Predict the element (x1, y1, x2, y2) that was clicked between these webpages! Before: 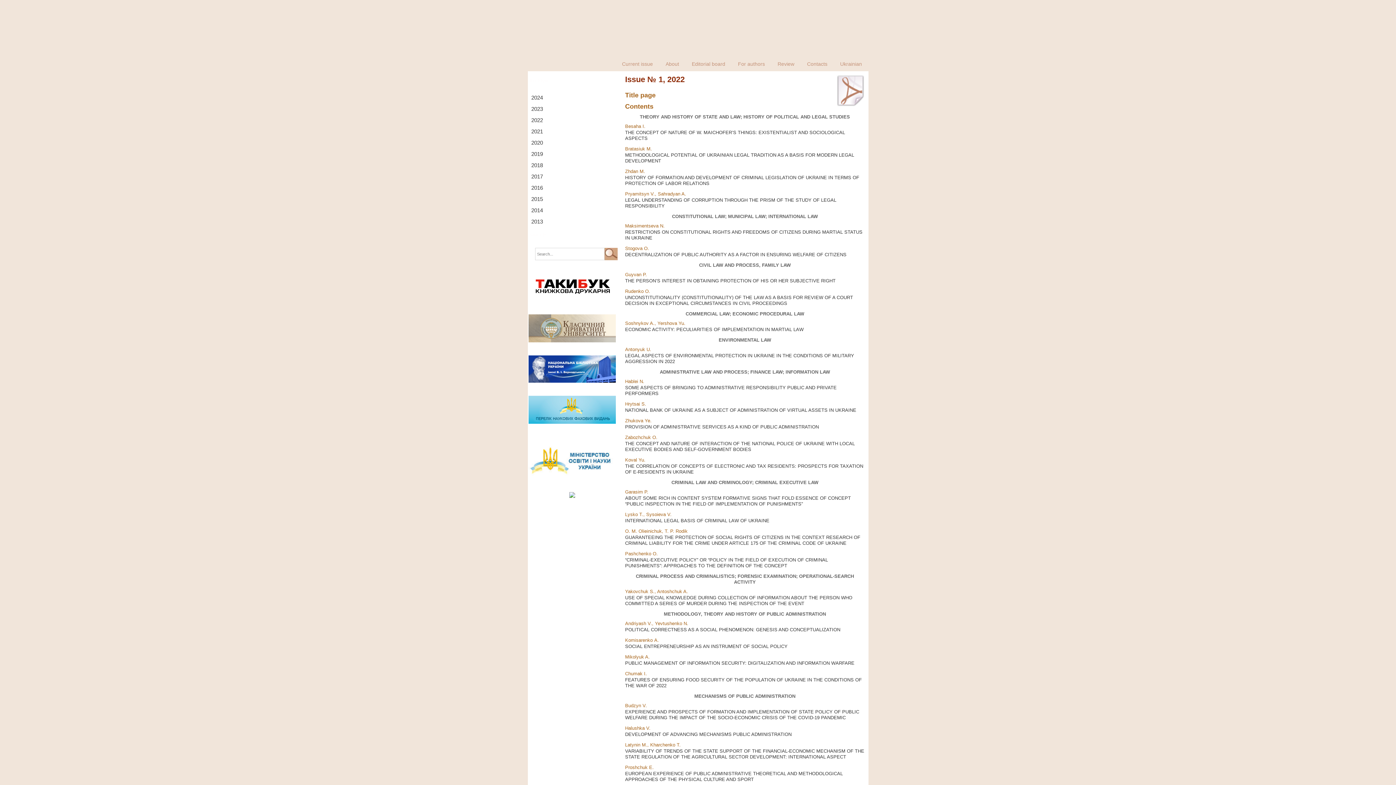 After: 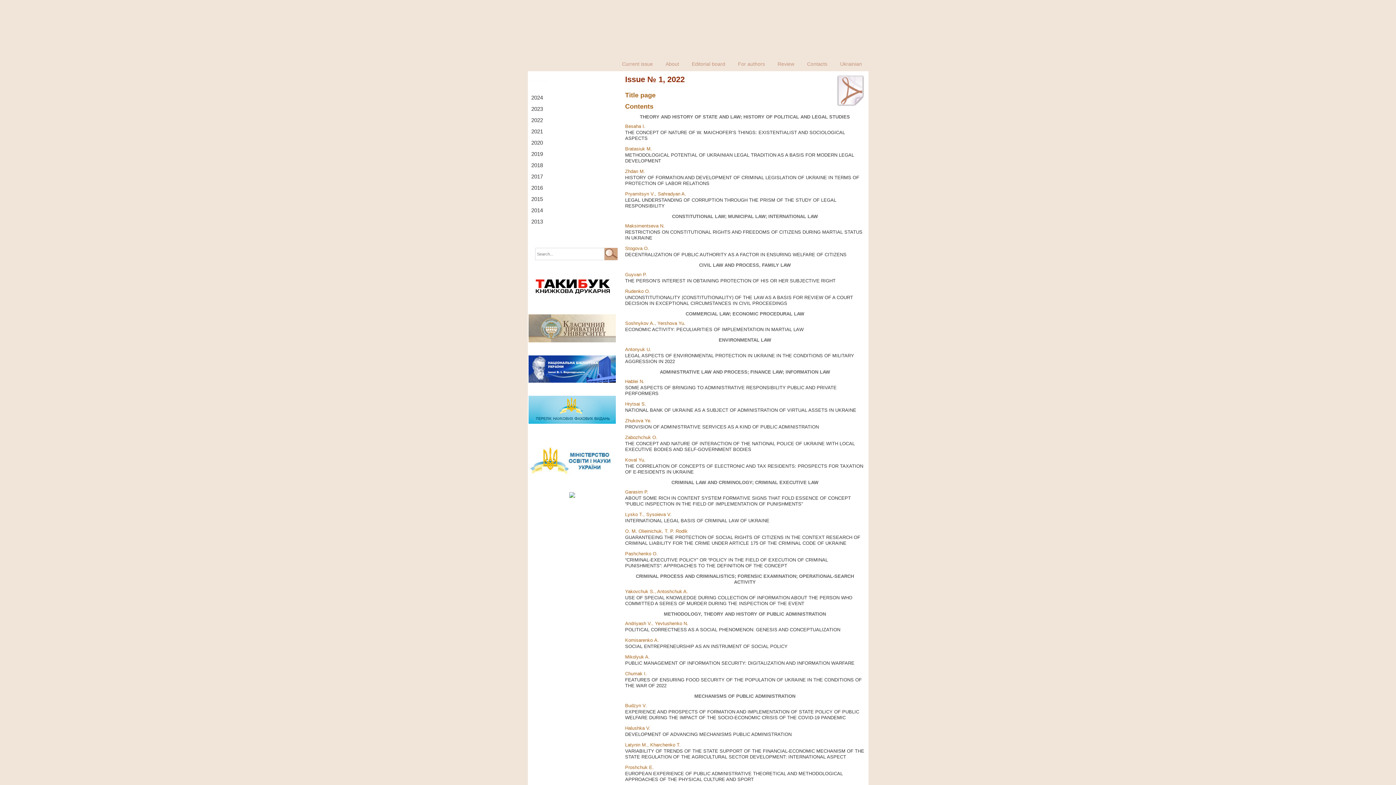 Action: label: POLITICAL CORRECTNESS AS A SOCIAL PHENOMENON: GENESIS AND CONCEPTUALIZATION bbox: (625, 627, 840, 632)